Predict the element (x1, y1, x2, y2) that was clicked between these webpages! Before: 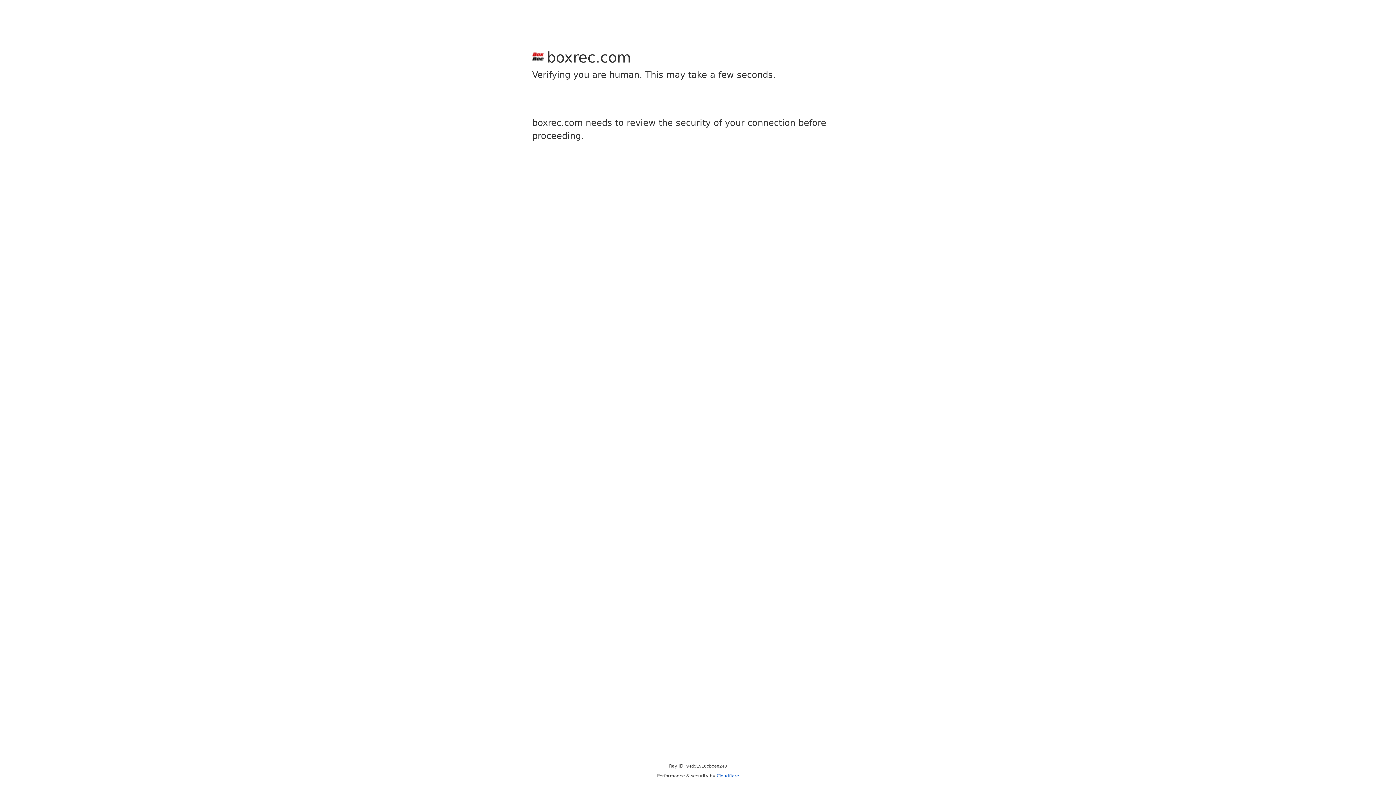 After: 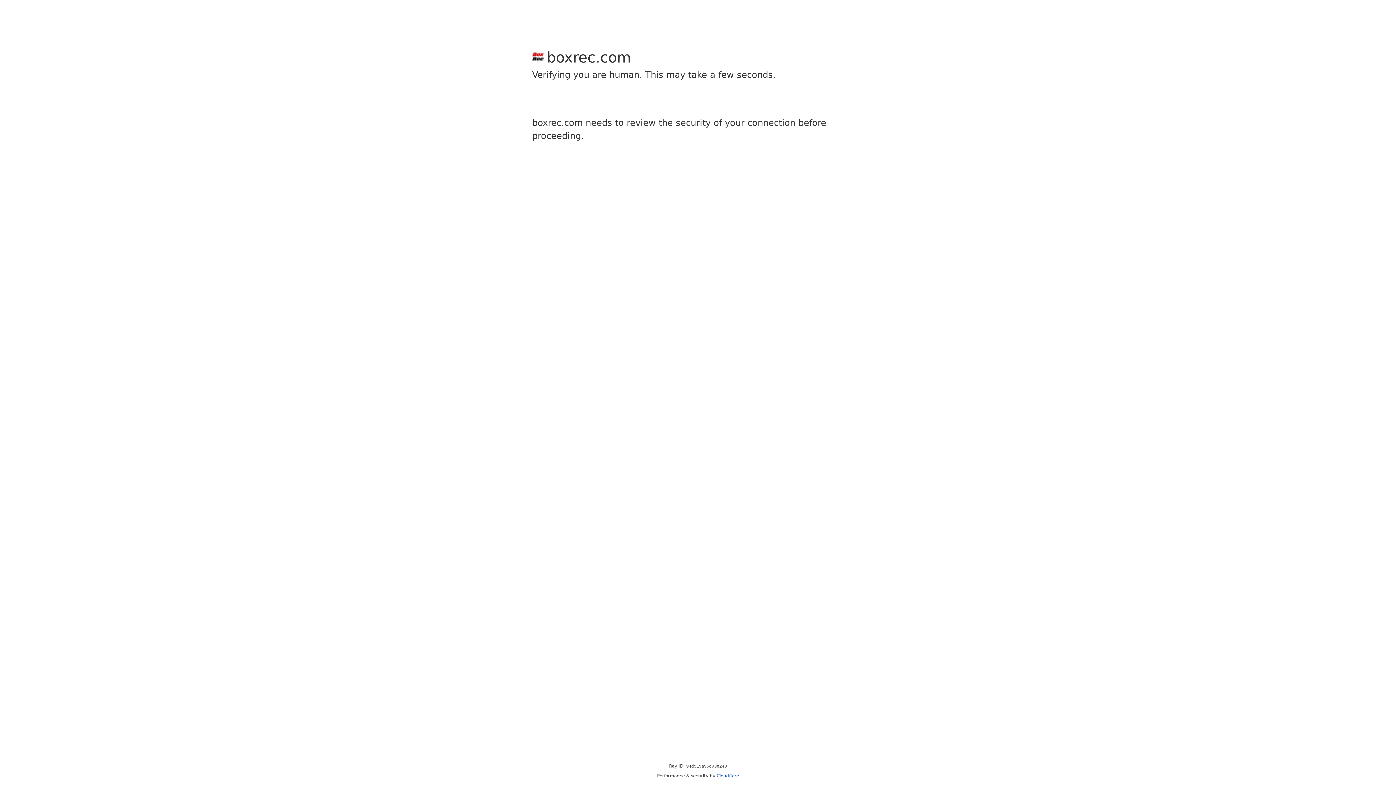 Action: bbox: (716, 773, 739, 778) label: Cloudflare